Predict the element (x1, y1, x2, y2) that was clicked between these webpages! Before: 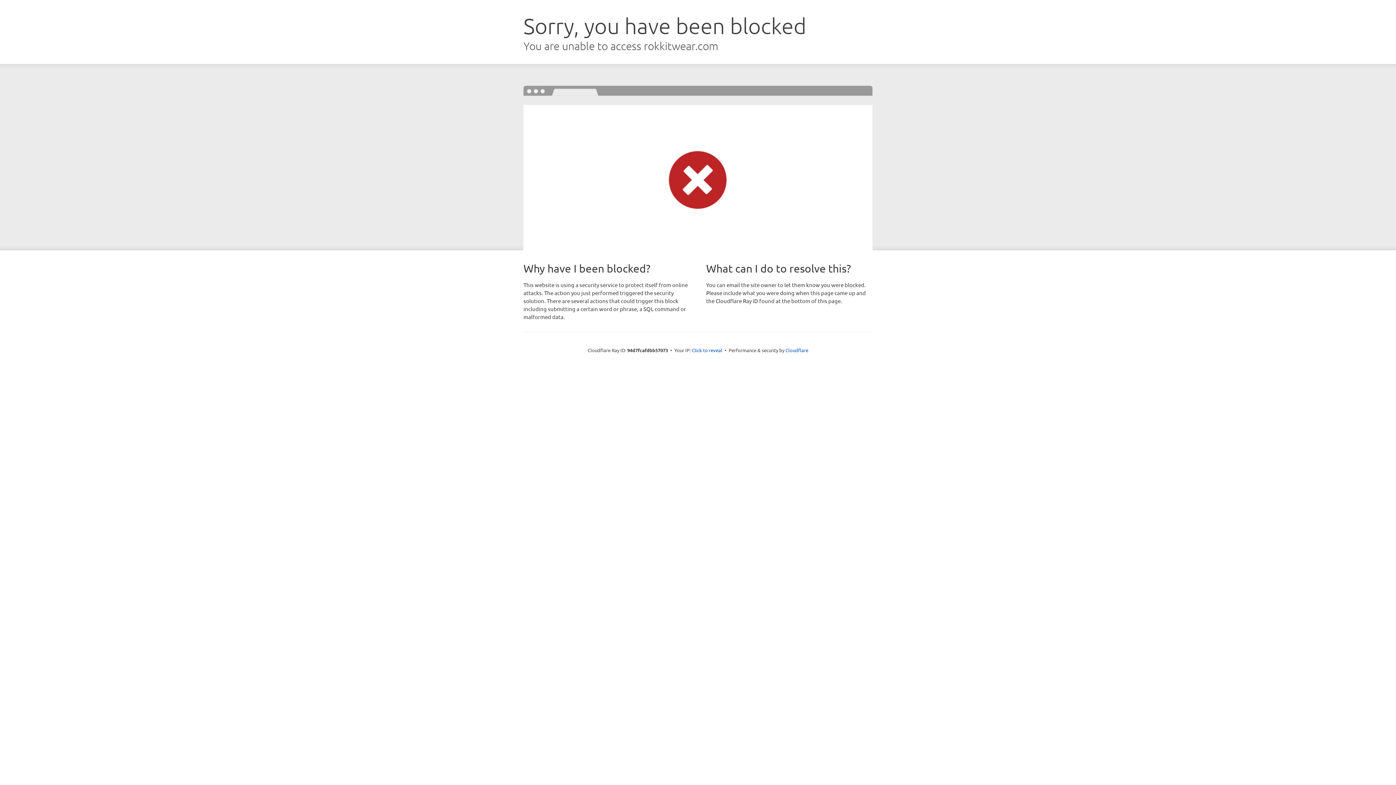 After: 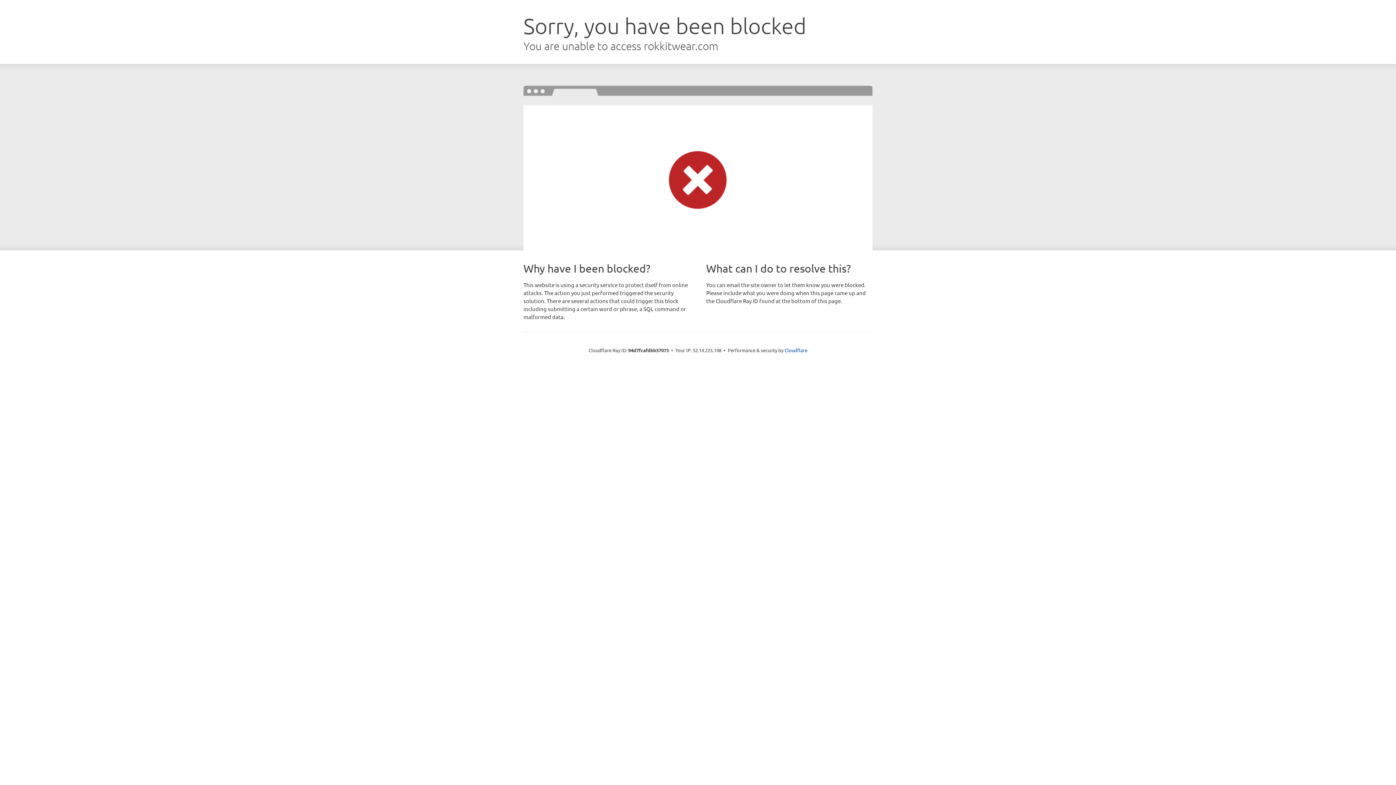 Action: label: Click to reveal bbox: (692, 346, 722, 353)